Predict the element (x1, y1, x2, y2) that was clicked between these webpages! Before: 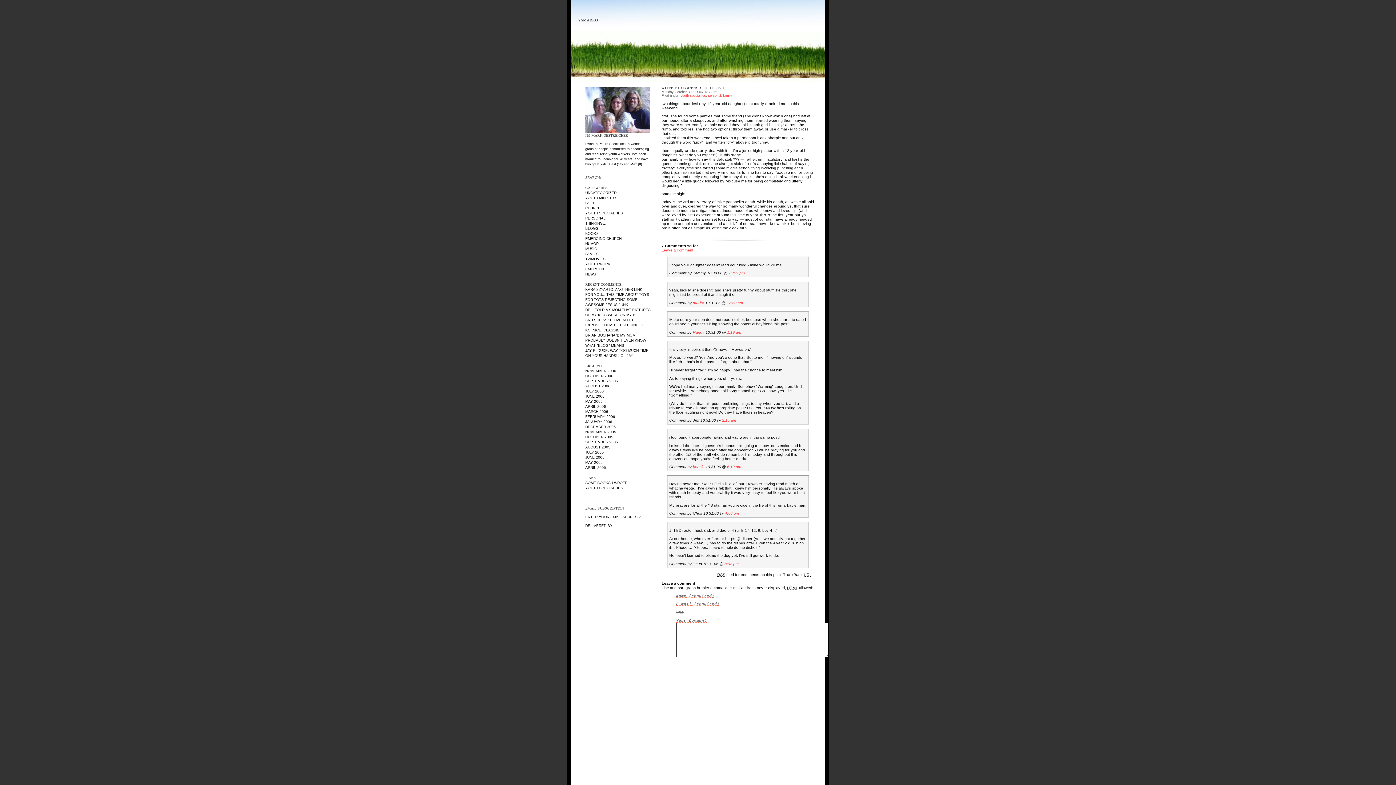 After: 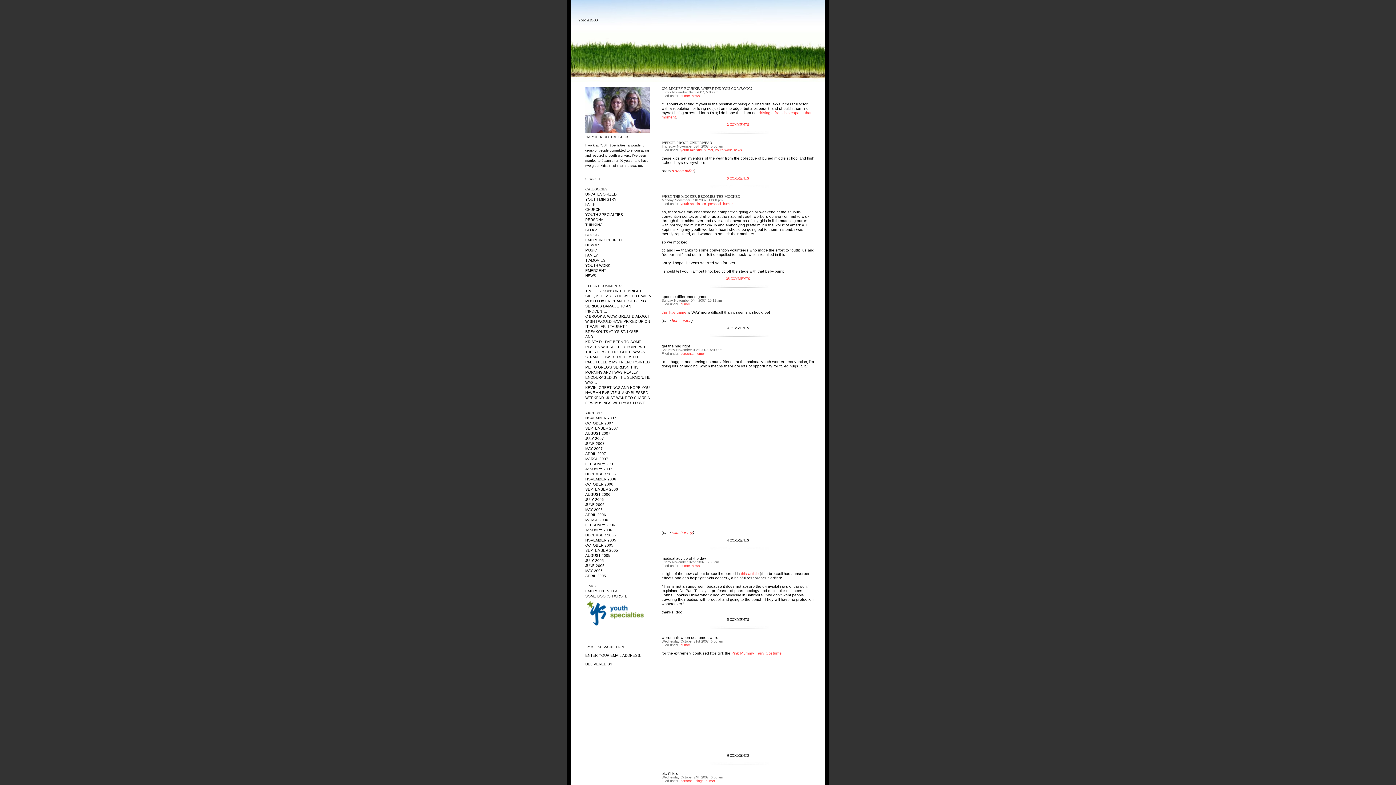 Action: label: HUMOR bbox: (585, 241, 598, 245)